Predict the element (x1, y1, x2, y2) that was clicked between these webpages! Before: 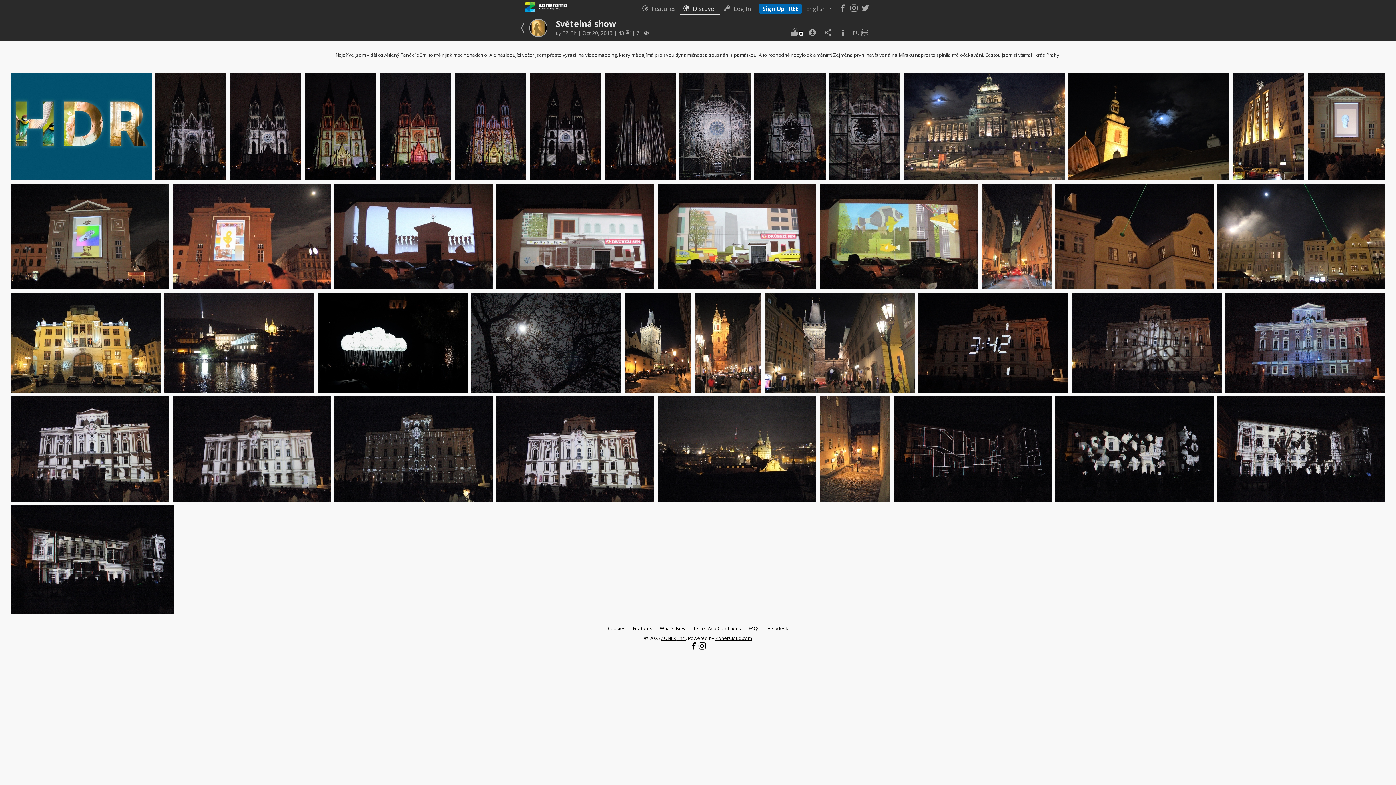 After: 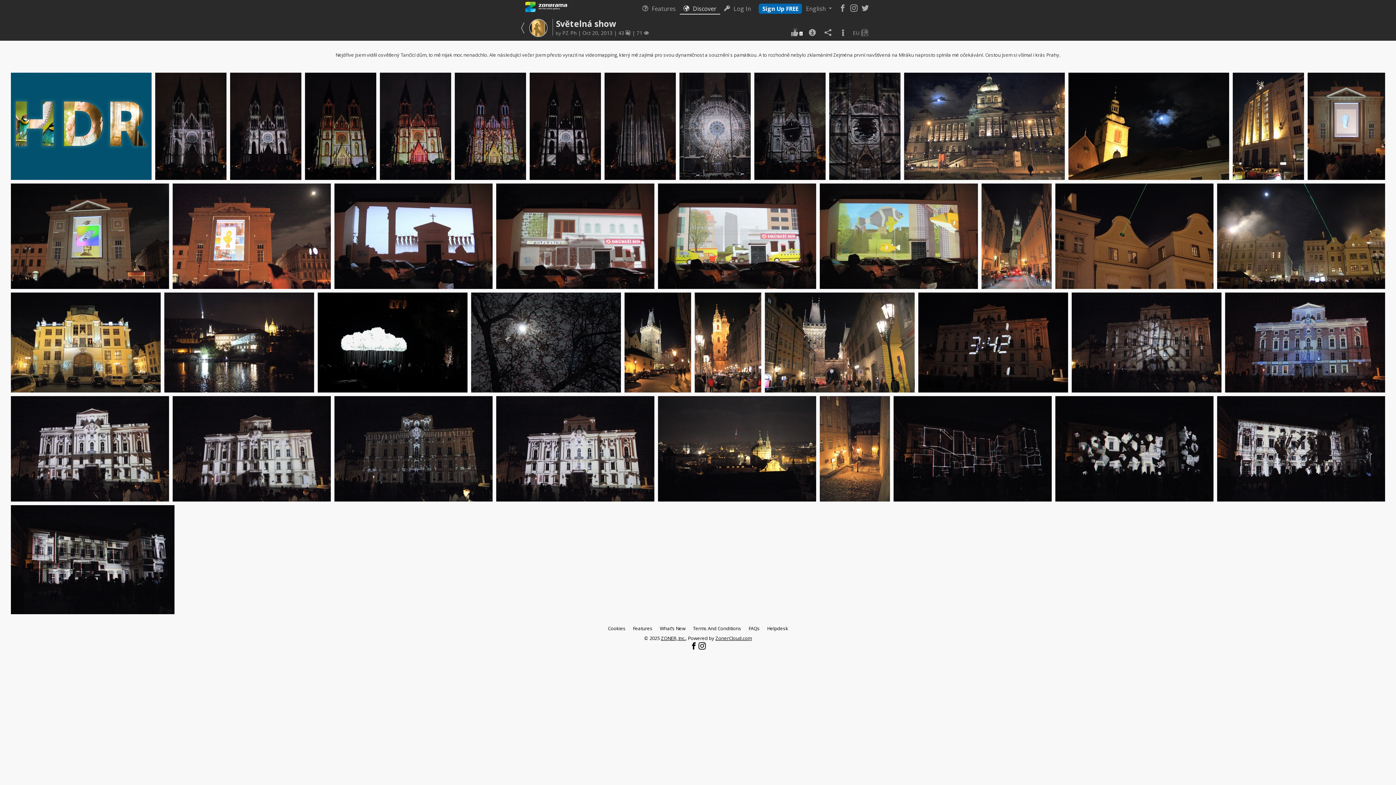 Action: bbox: (690, 641, 697, 651)